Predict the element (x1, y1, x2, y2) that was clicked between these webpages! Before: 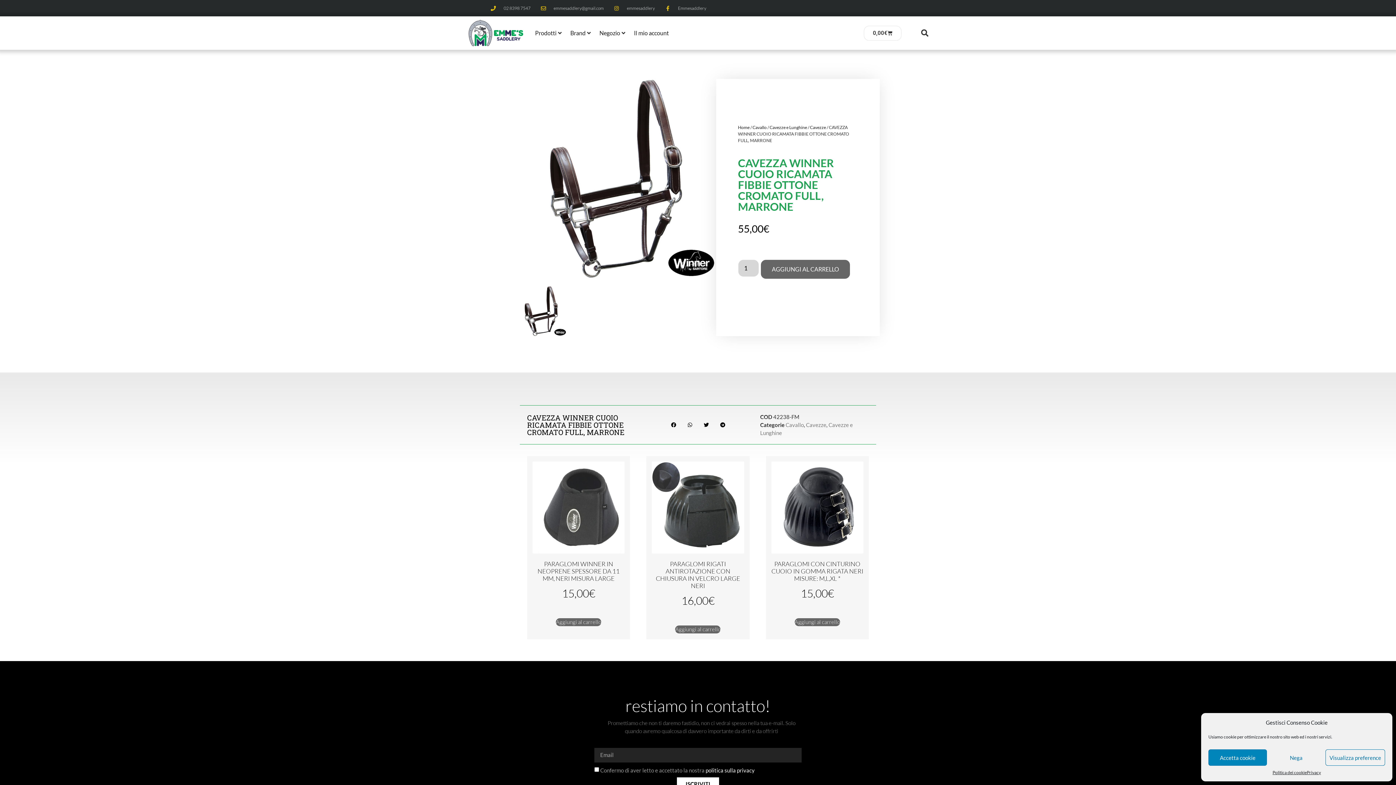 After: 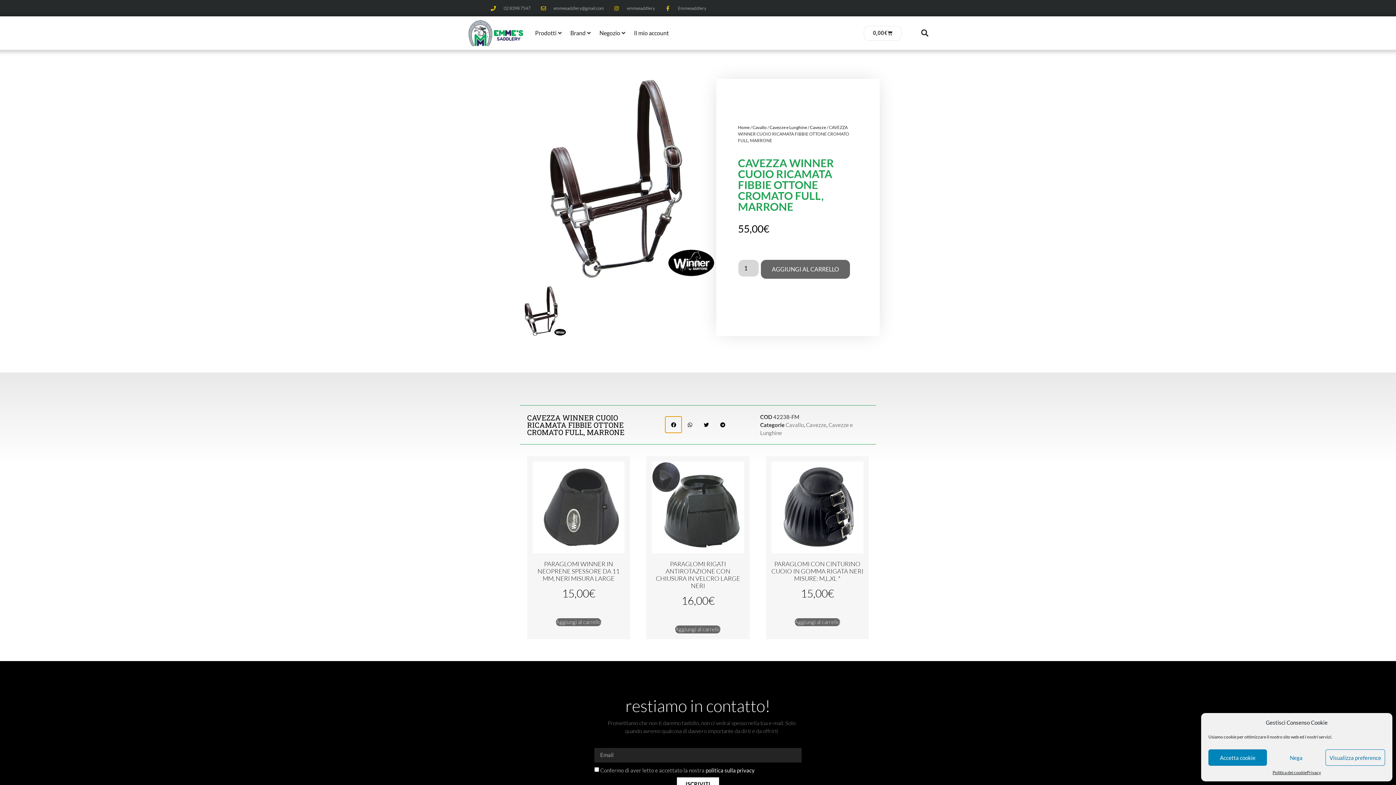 Action: label: Condividi su facebook bbox: (665, 416, 681, 433)